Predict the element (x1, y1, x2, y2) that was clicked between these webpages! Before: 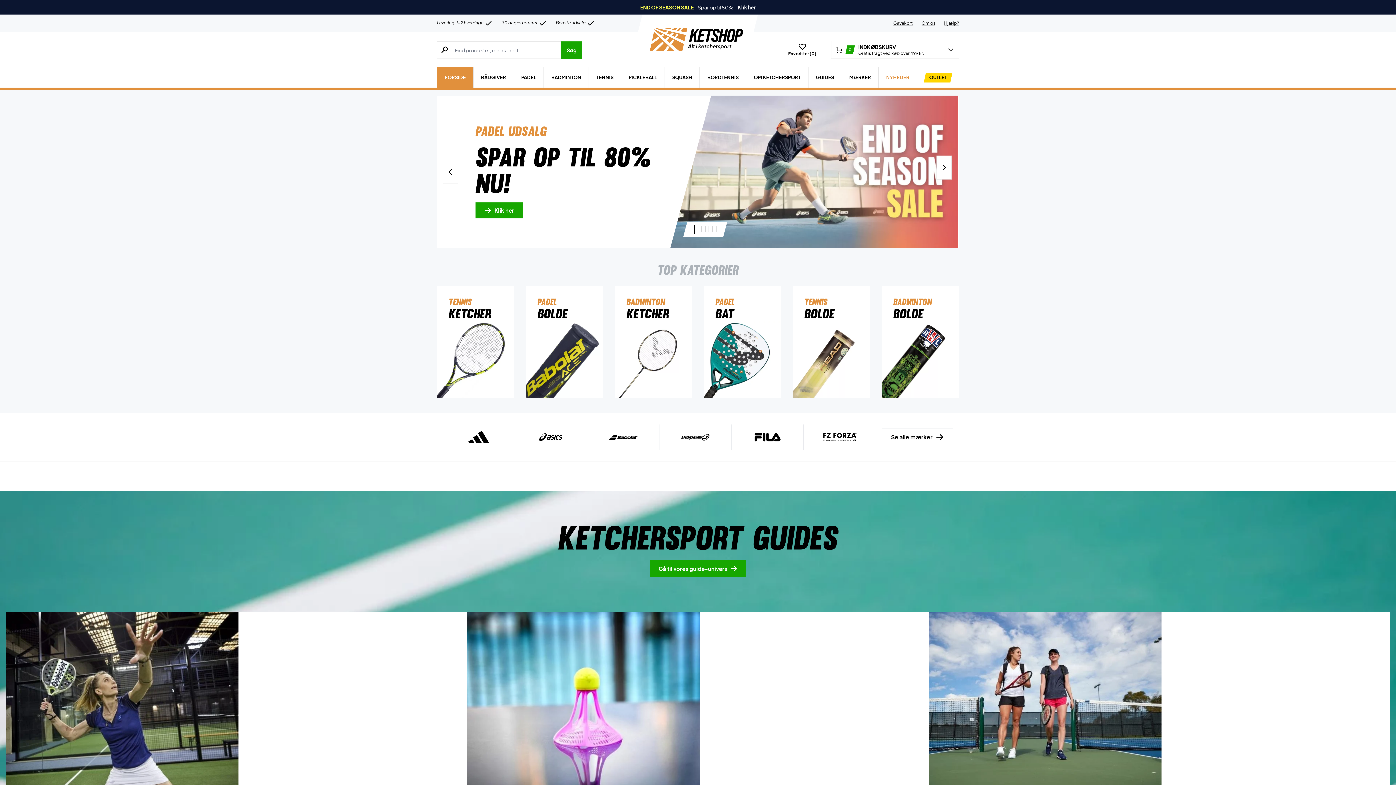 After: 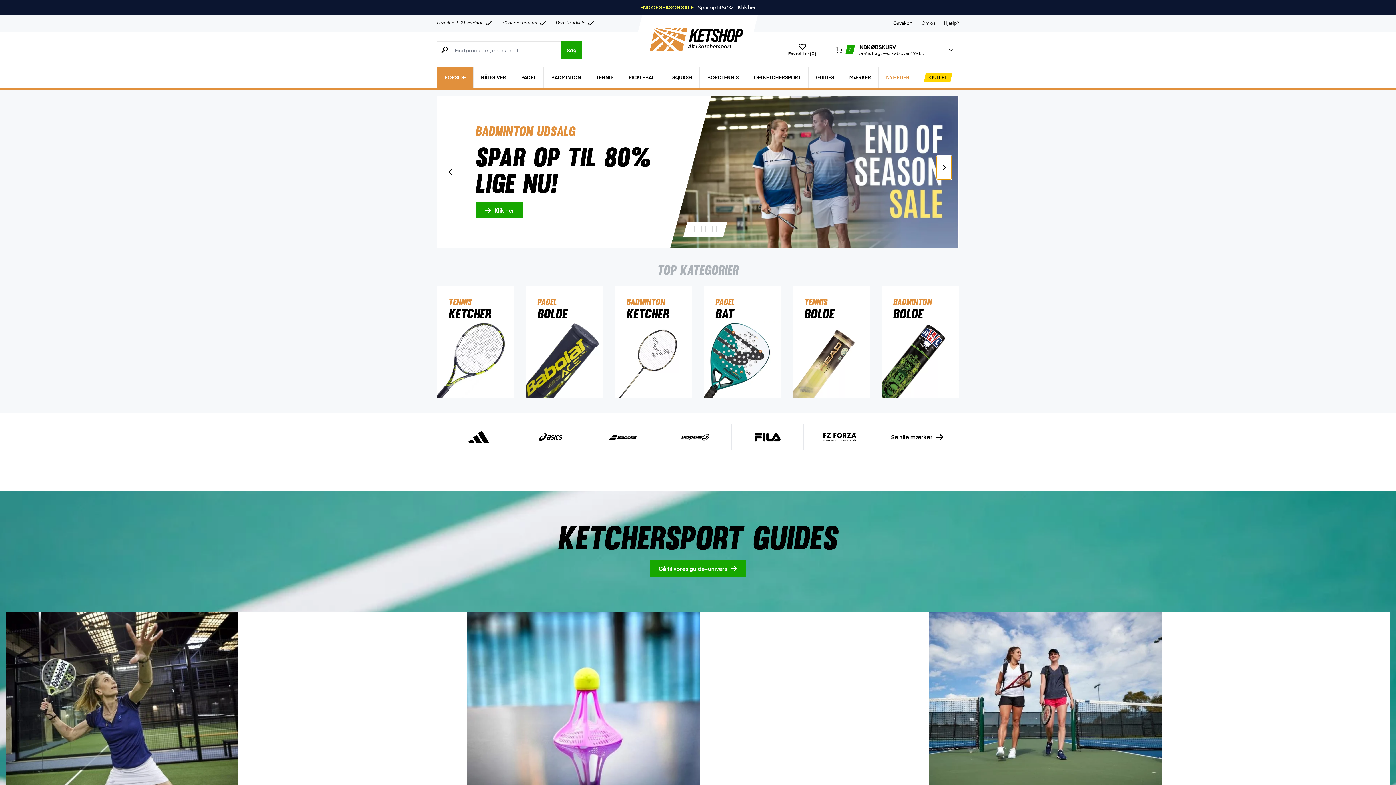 Action: bbox: (936, 155, 952, 179)